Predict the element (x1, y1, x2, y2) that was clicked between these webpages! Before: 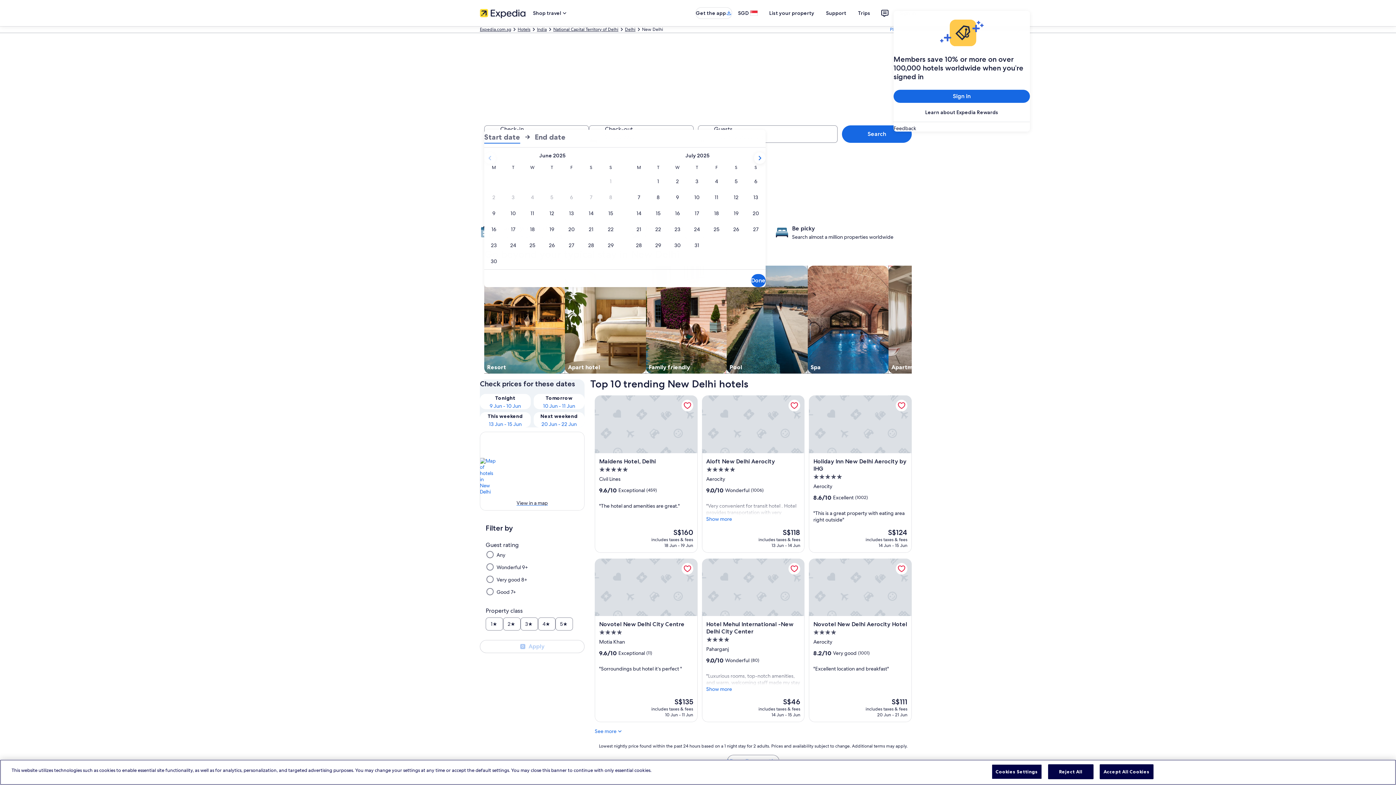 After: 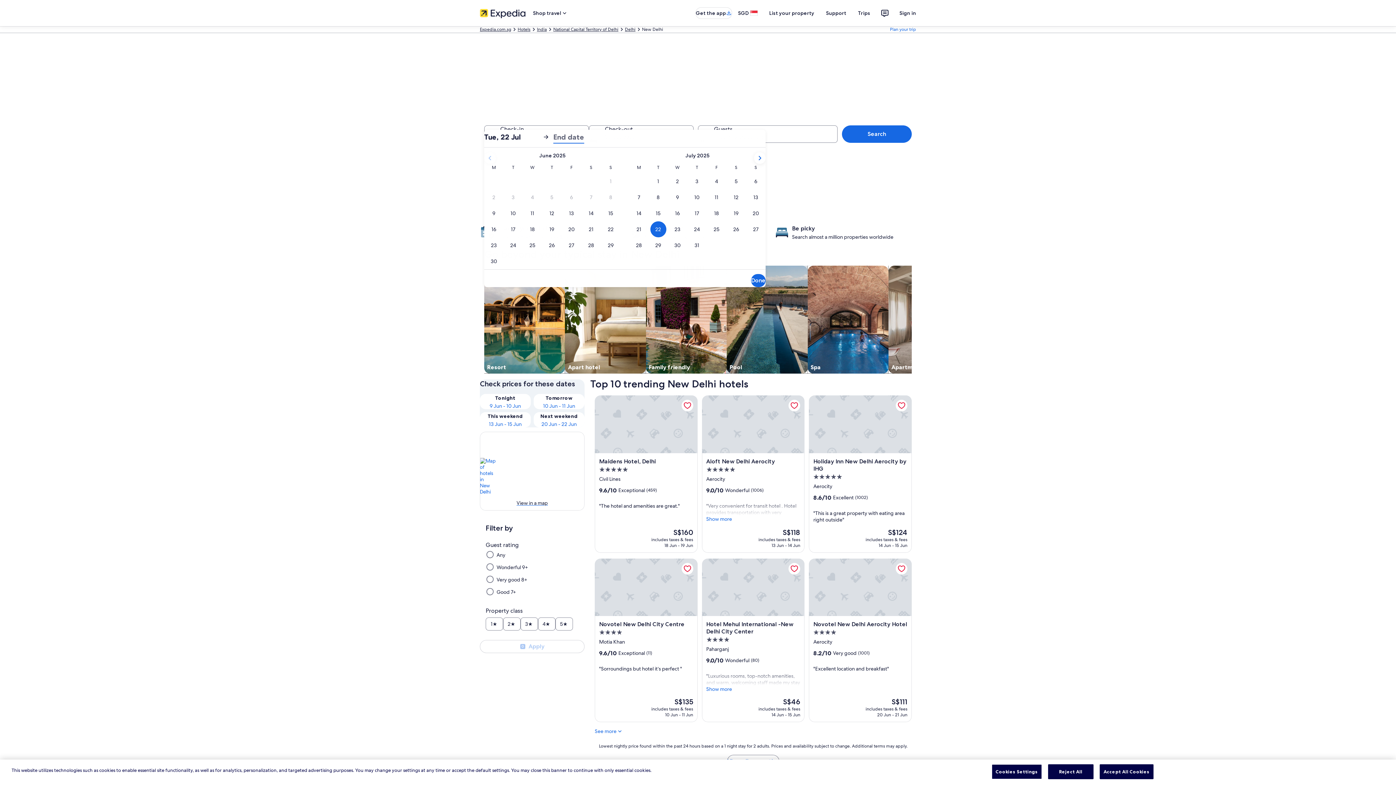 Action: bbox: (648, 221, 668, 237) label: 22 Jul 2025